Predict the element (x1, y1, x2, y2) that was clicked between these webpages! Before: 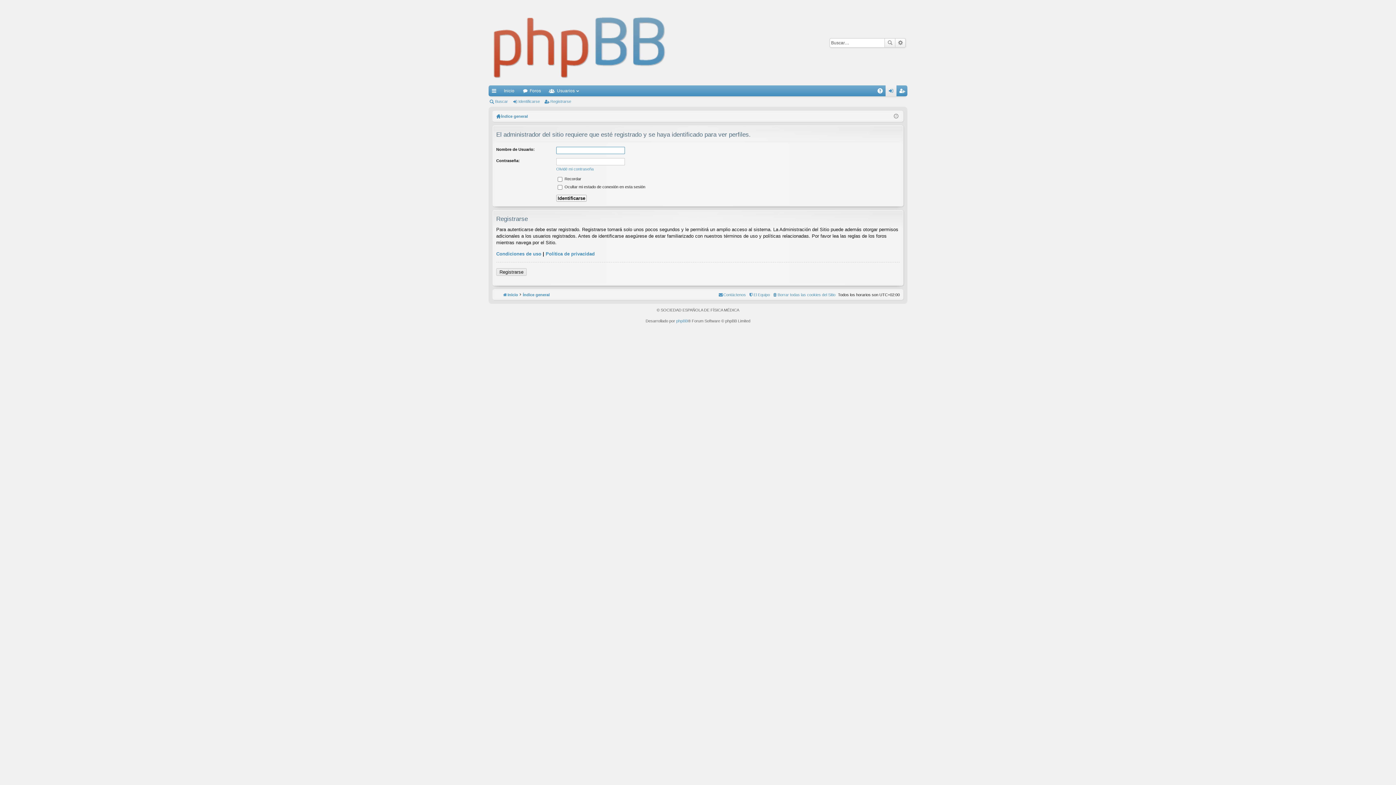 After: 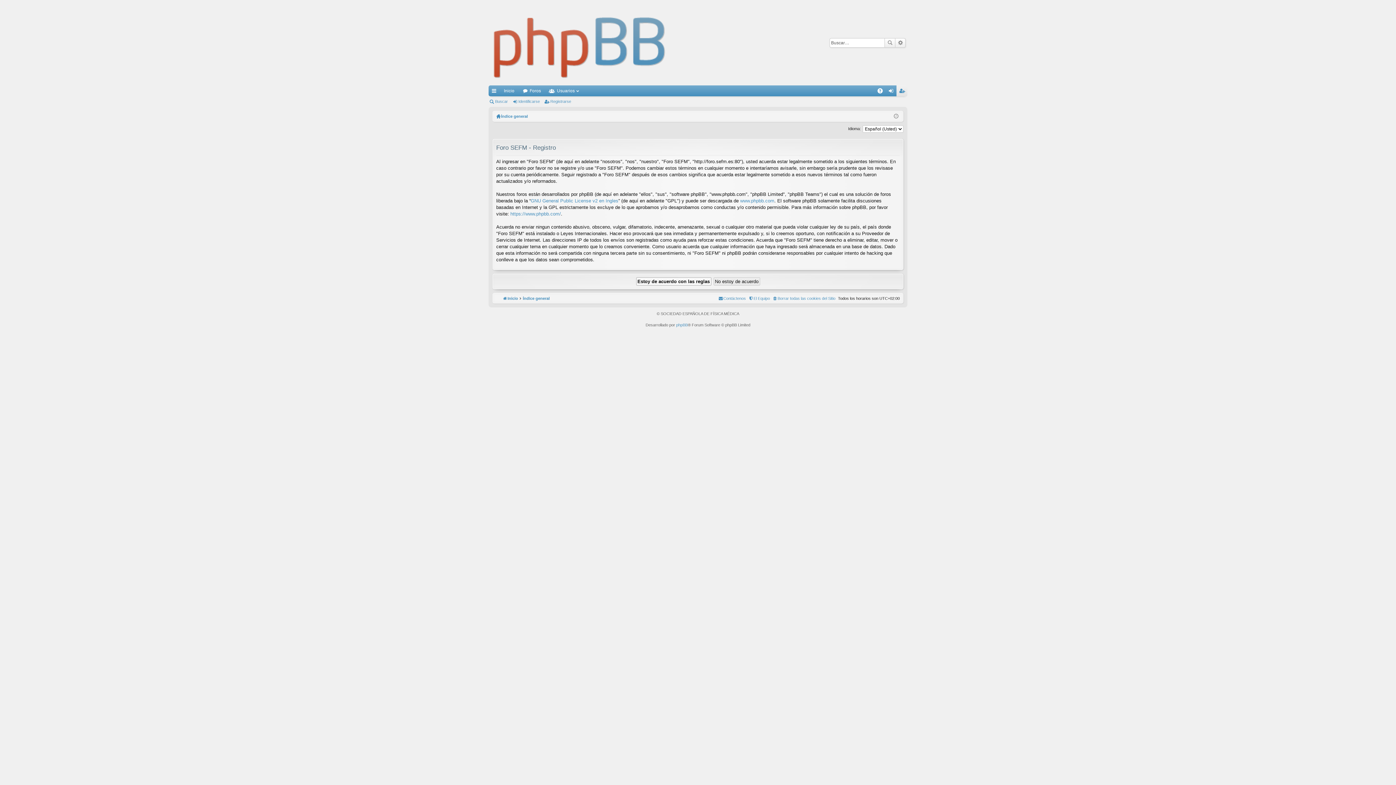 Action: label: Registrarse bbox: (896, 85, 907, 96)